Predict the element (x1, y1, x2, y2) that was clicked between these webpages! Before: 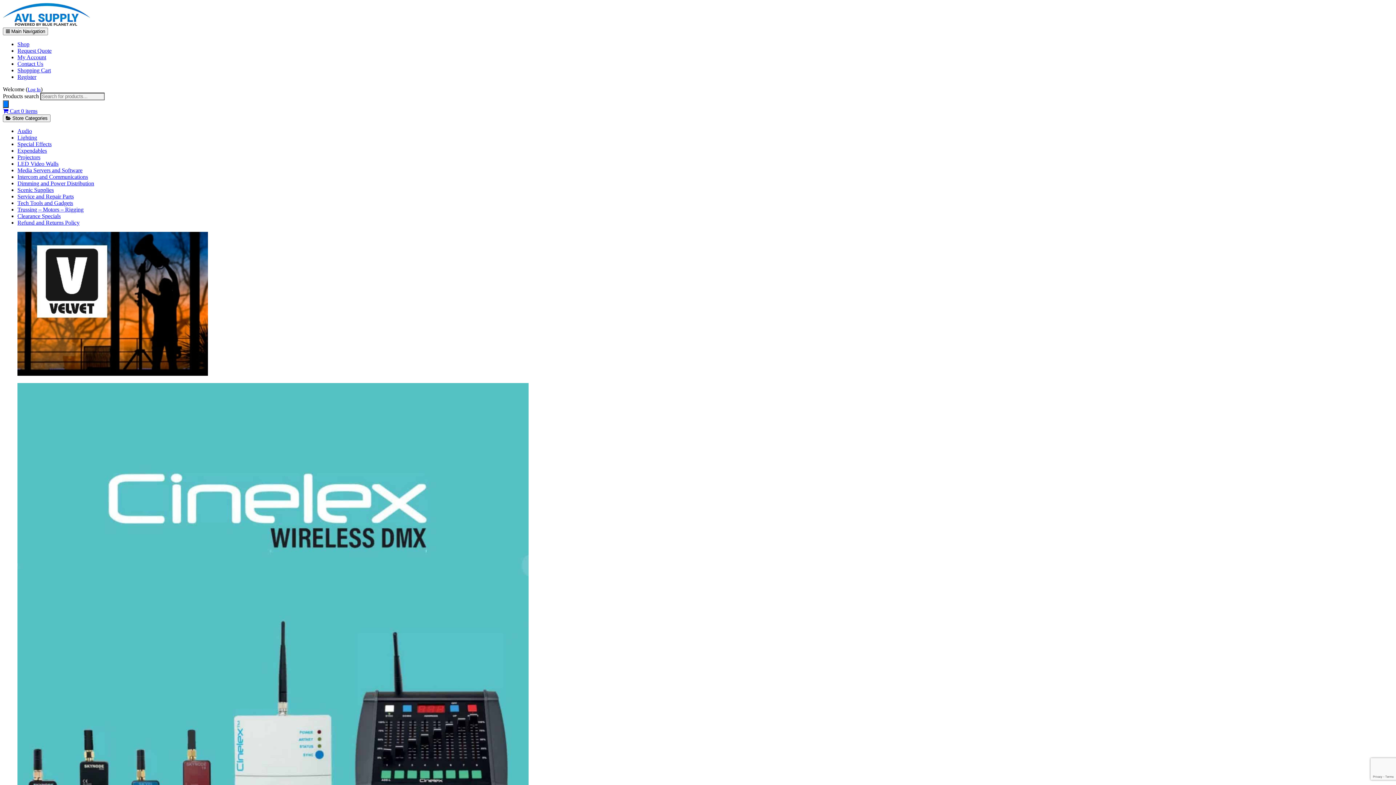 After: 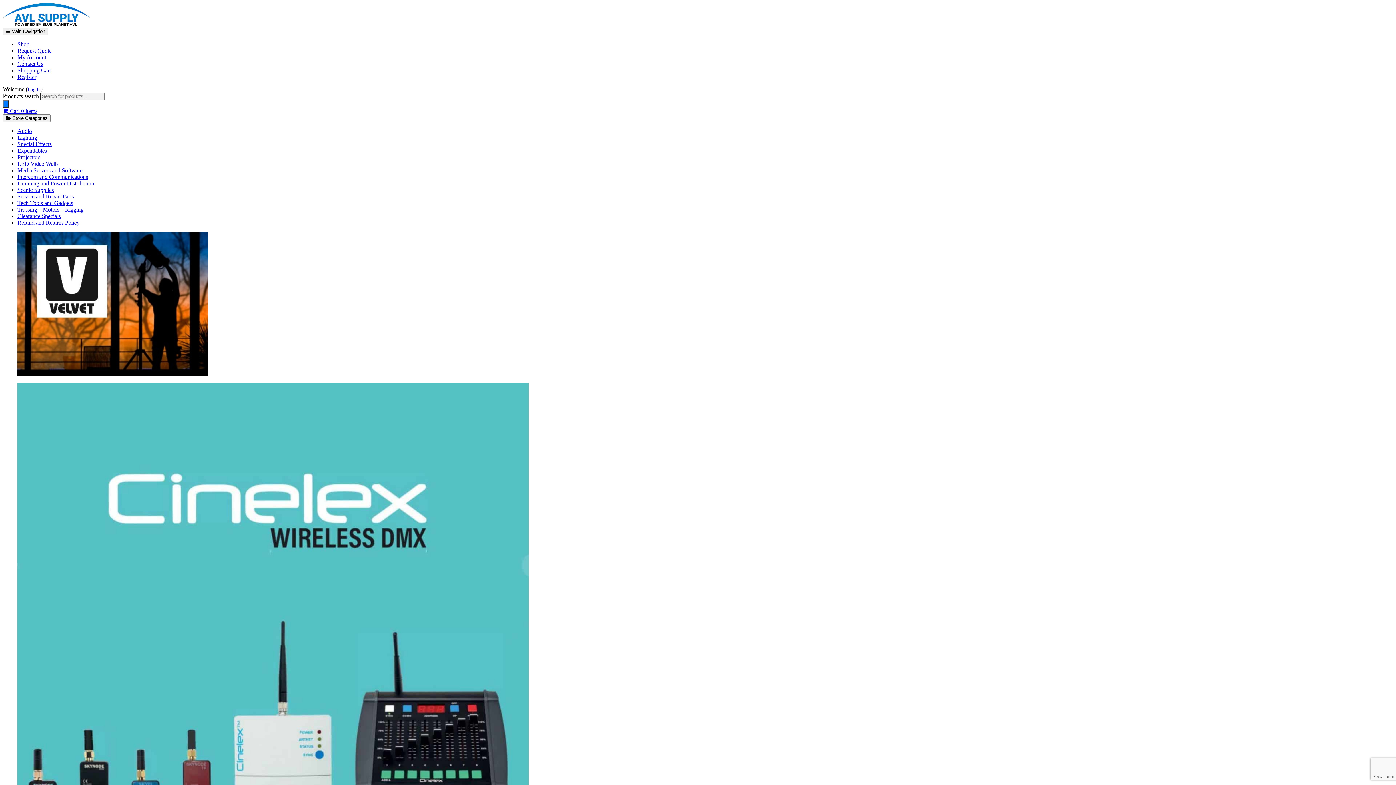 Action: label: Clearance Specials bbox: (17, 212, 60, 219)